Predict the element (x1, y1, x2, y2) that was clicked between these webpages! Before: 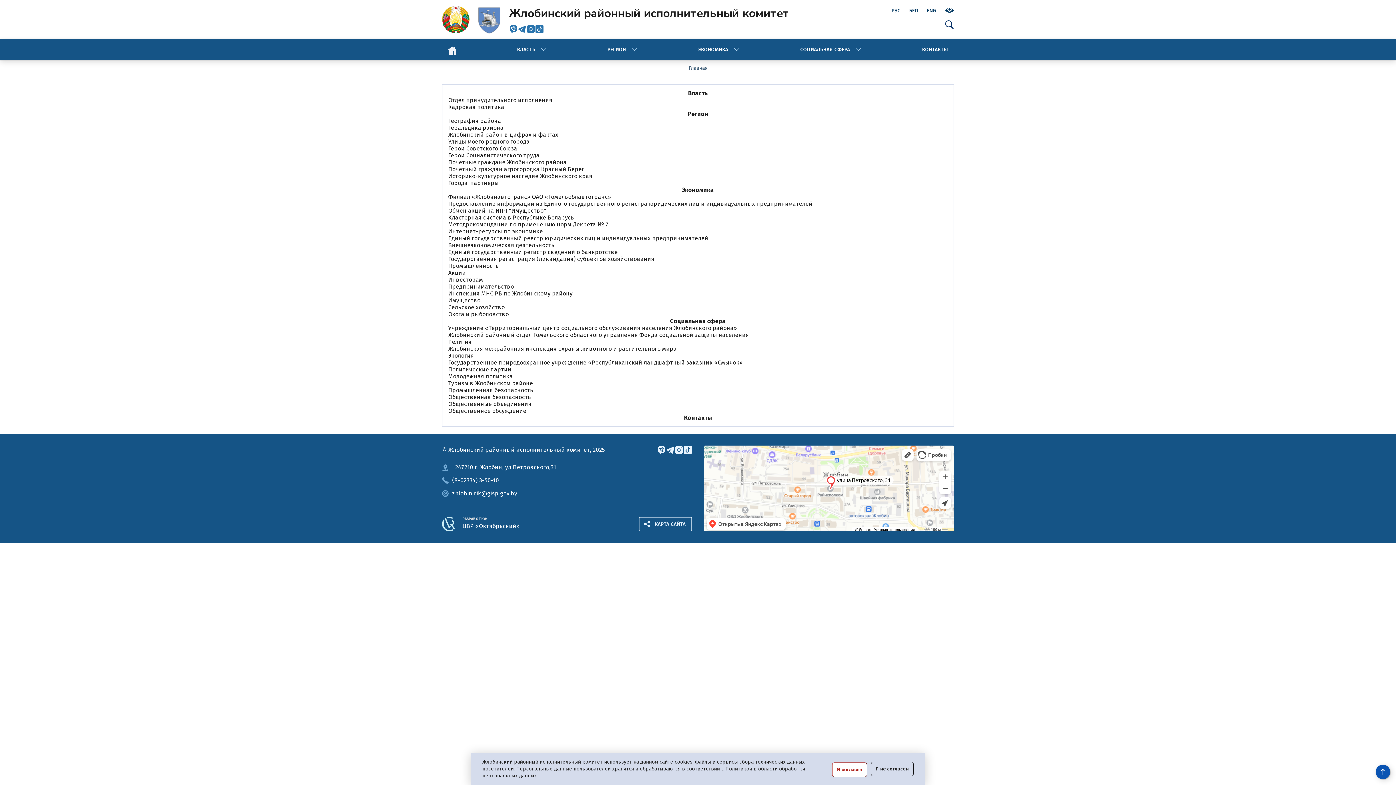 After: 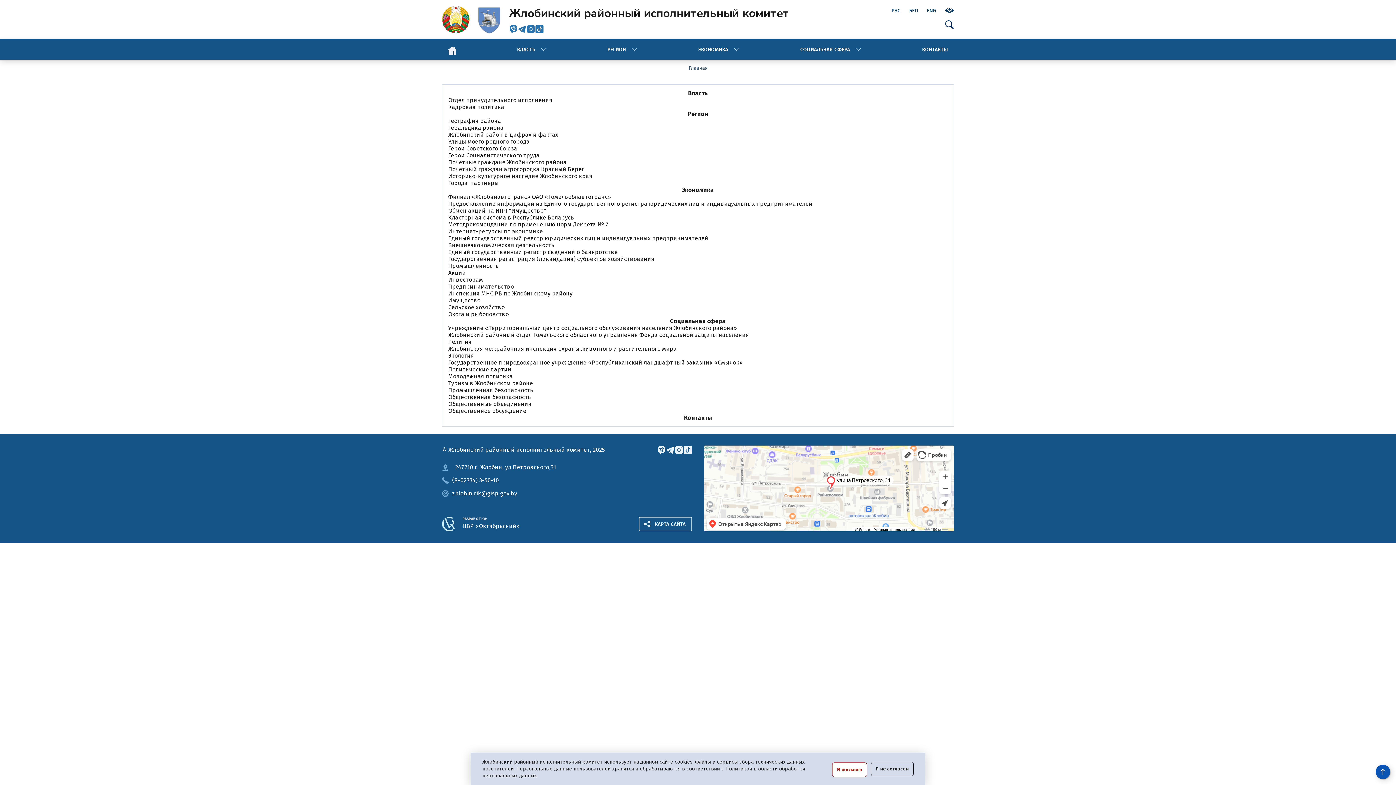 Action: label: (8-02334) 3-50-10  bbox: (452, 477, 500, 484)